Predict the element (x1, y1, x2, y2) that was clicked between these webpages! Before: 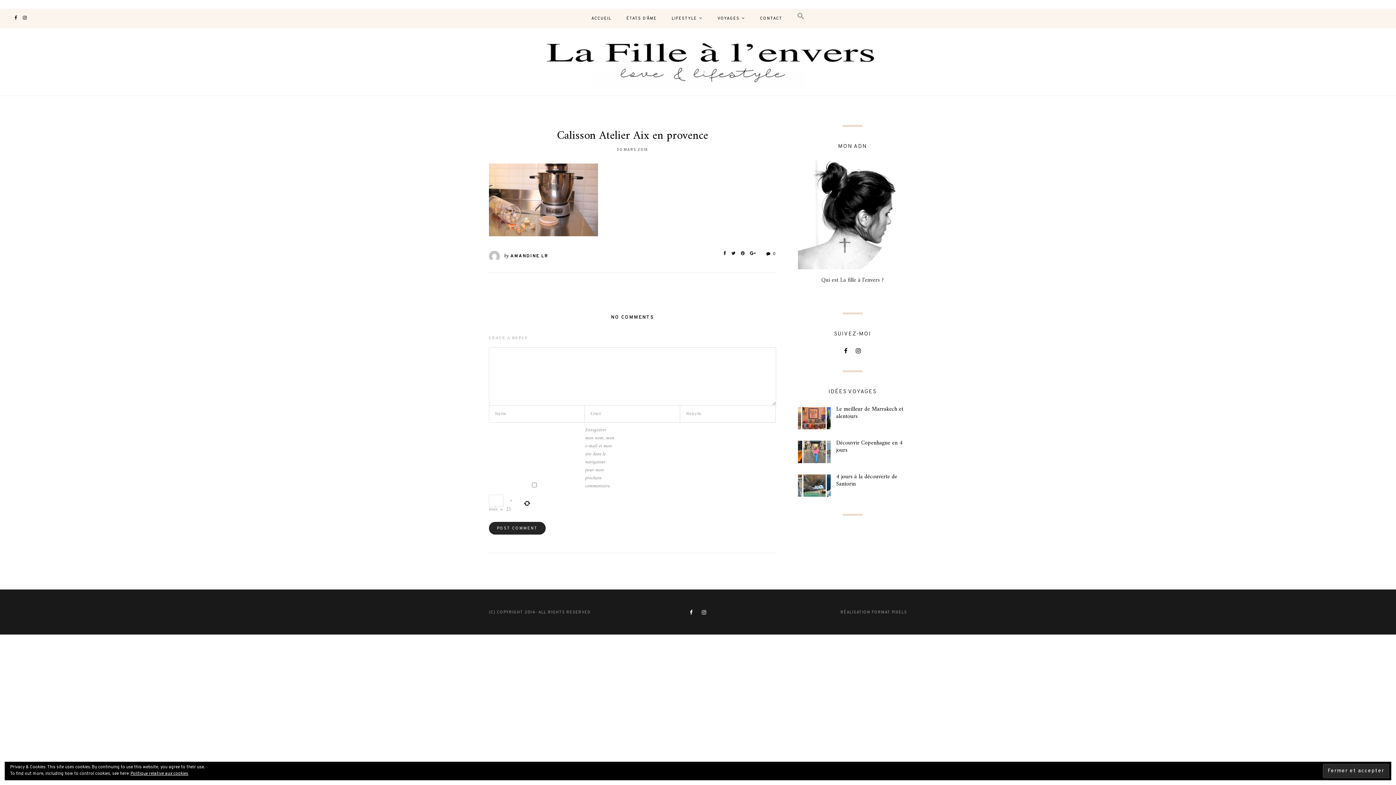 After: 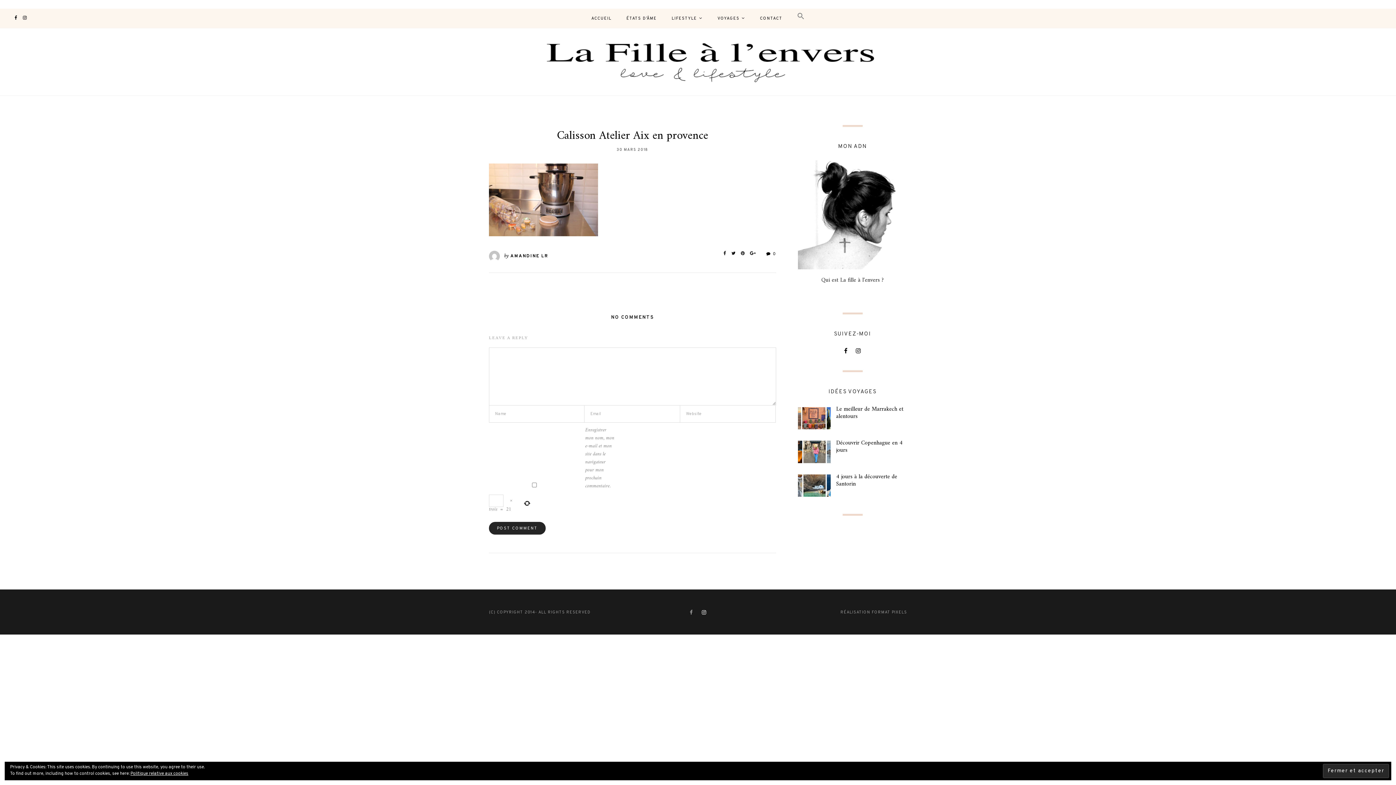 Action: bbox: (690, 610, 692, 616)